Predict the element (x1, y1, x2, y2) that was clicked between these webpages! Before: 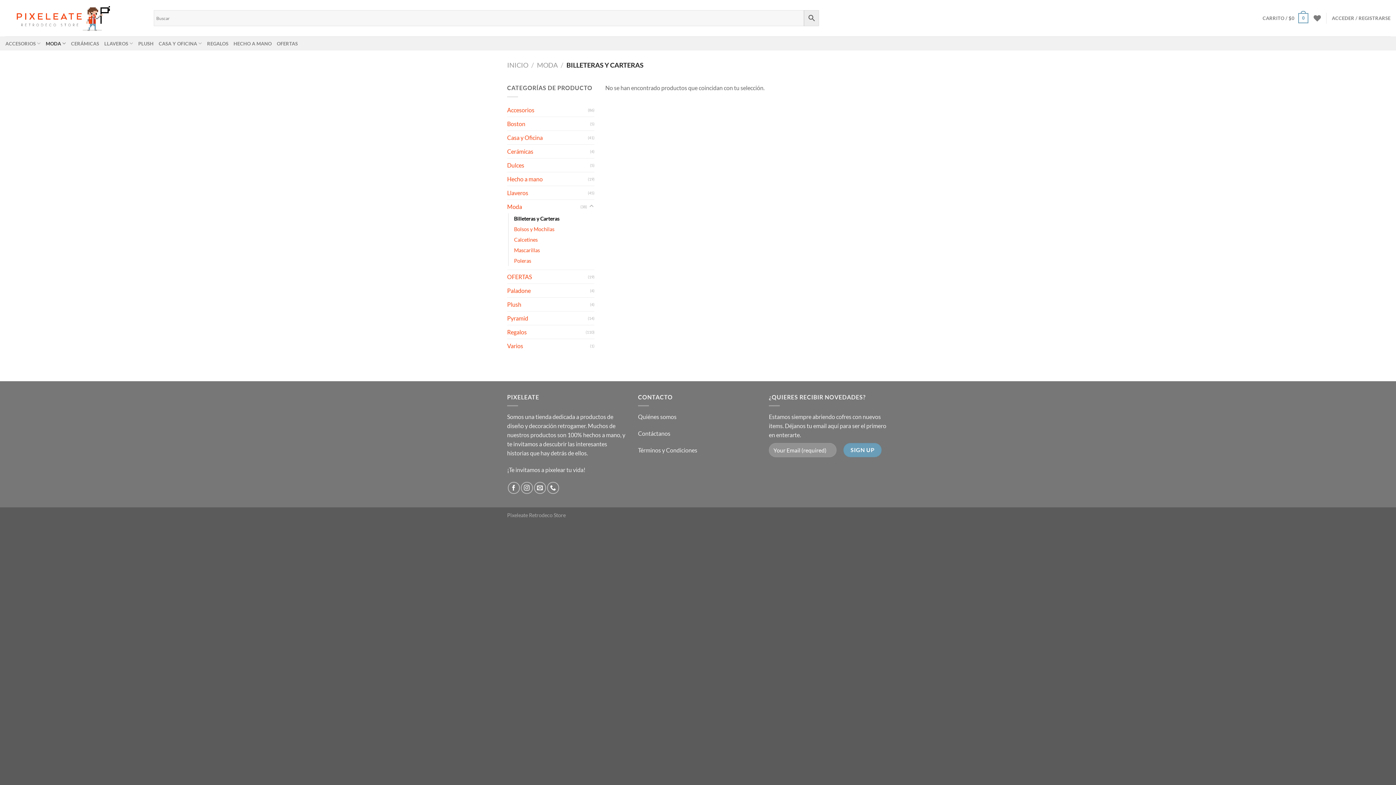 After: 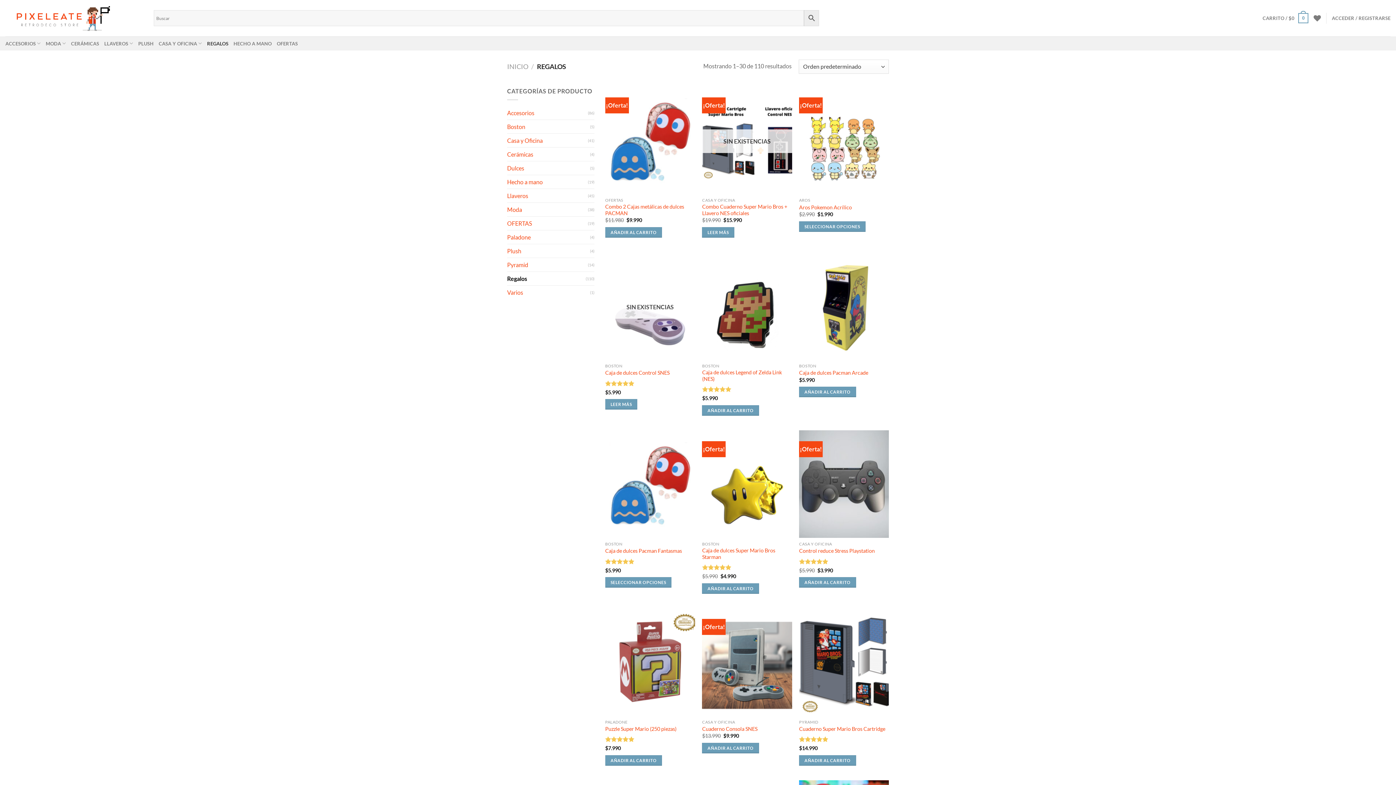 Action: label: Regalos bbox: (507, 325, 585, 338)